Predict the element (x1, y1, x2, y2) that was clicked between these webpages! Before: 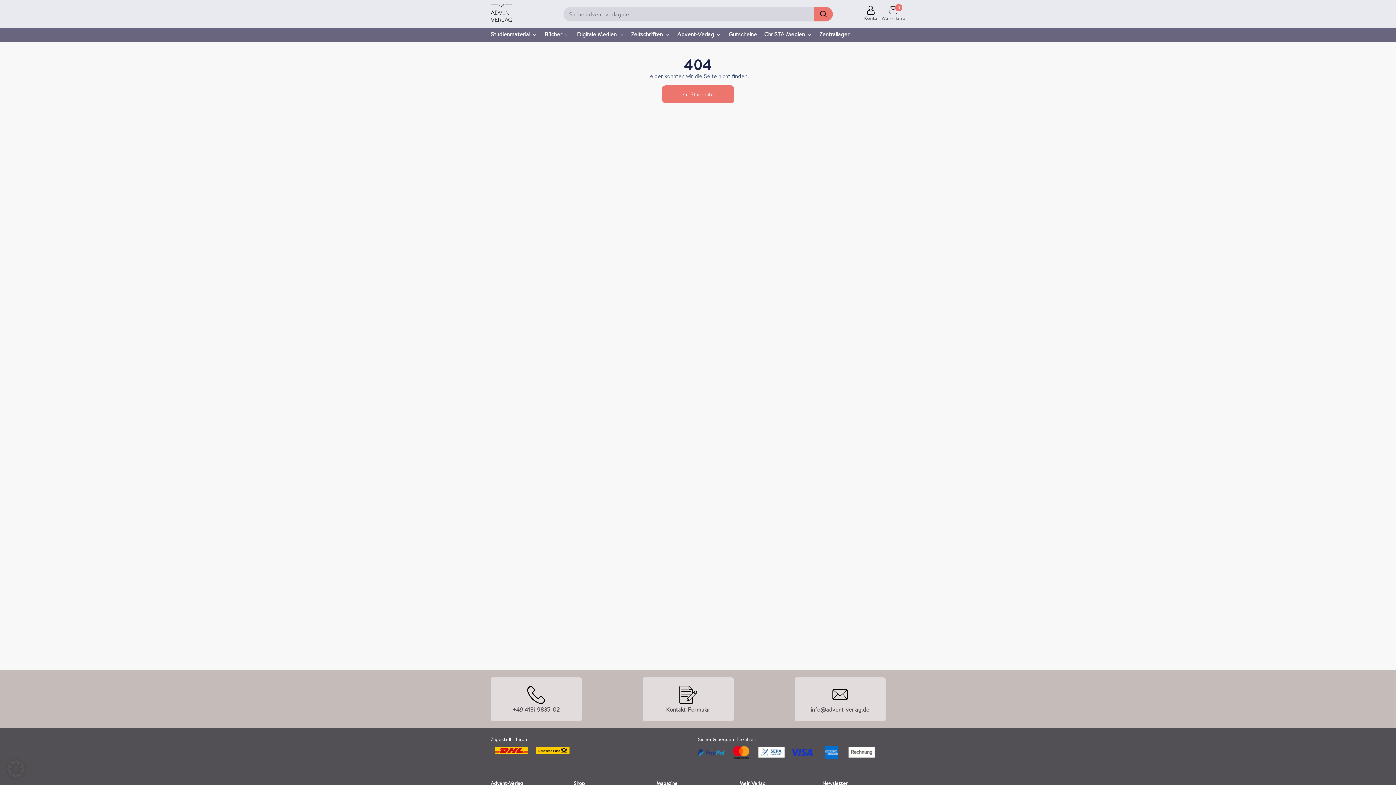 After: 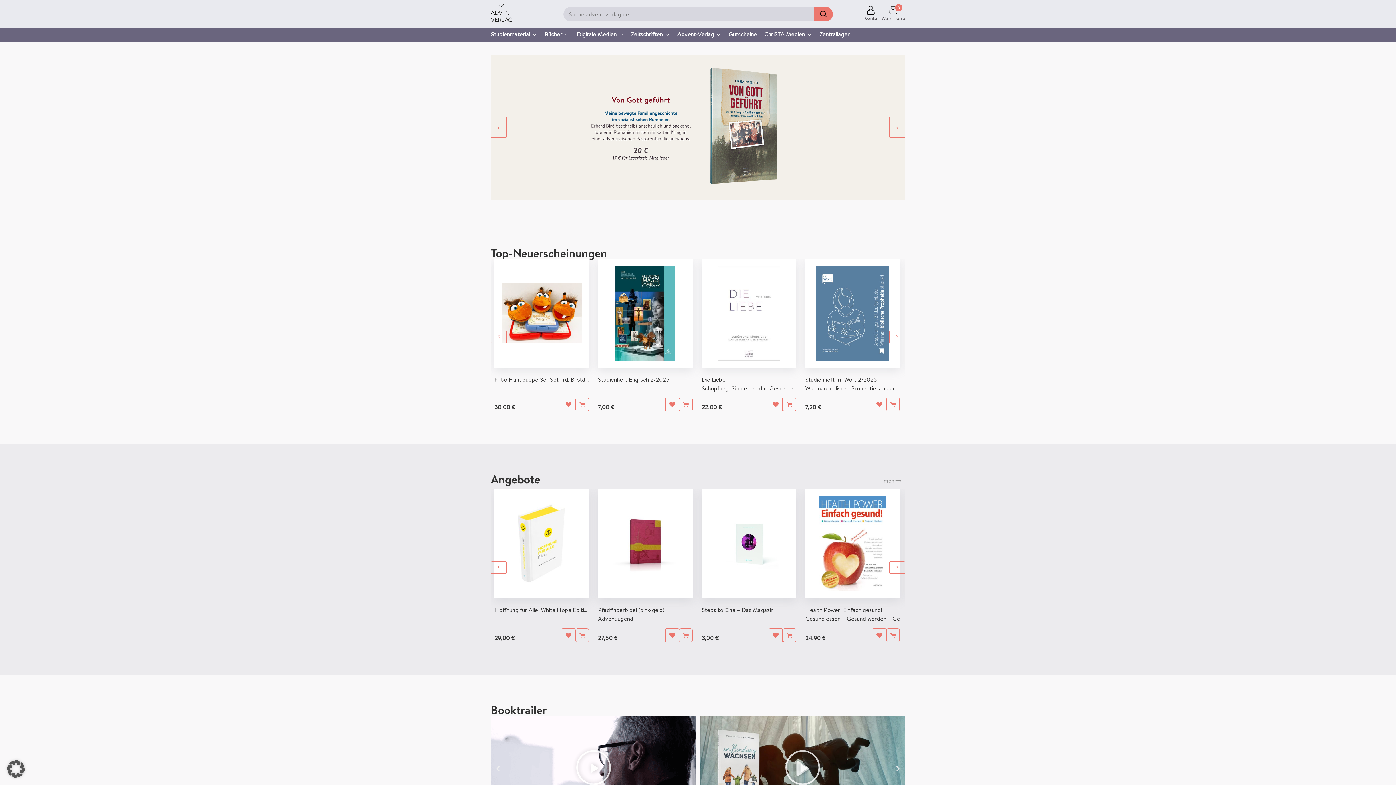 Action: bbox: (490, 15, 512, 23)